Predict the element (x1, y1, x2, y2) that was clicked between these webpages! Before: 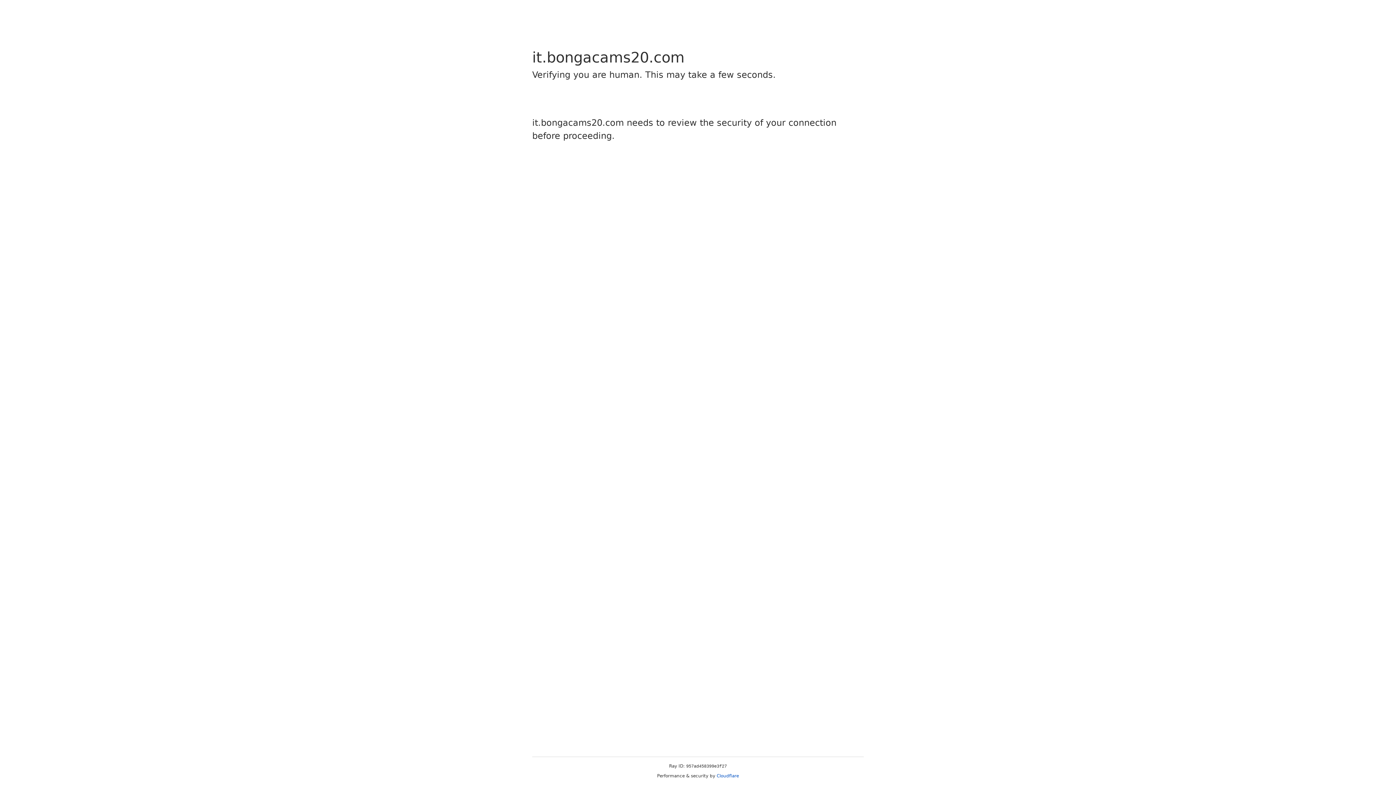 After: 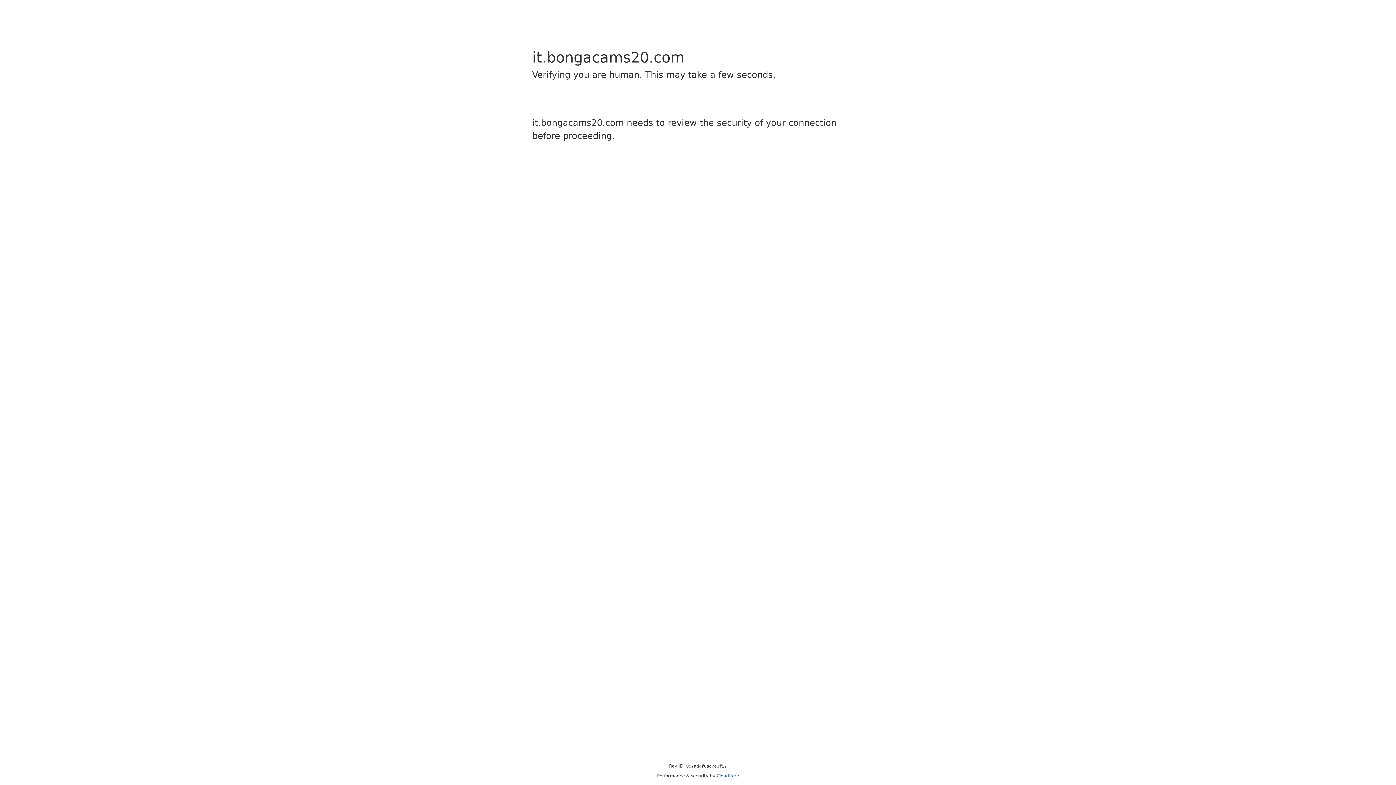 Action: label: Cloudflare bbox: (716, 773, 739, 778)